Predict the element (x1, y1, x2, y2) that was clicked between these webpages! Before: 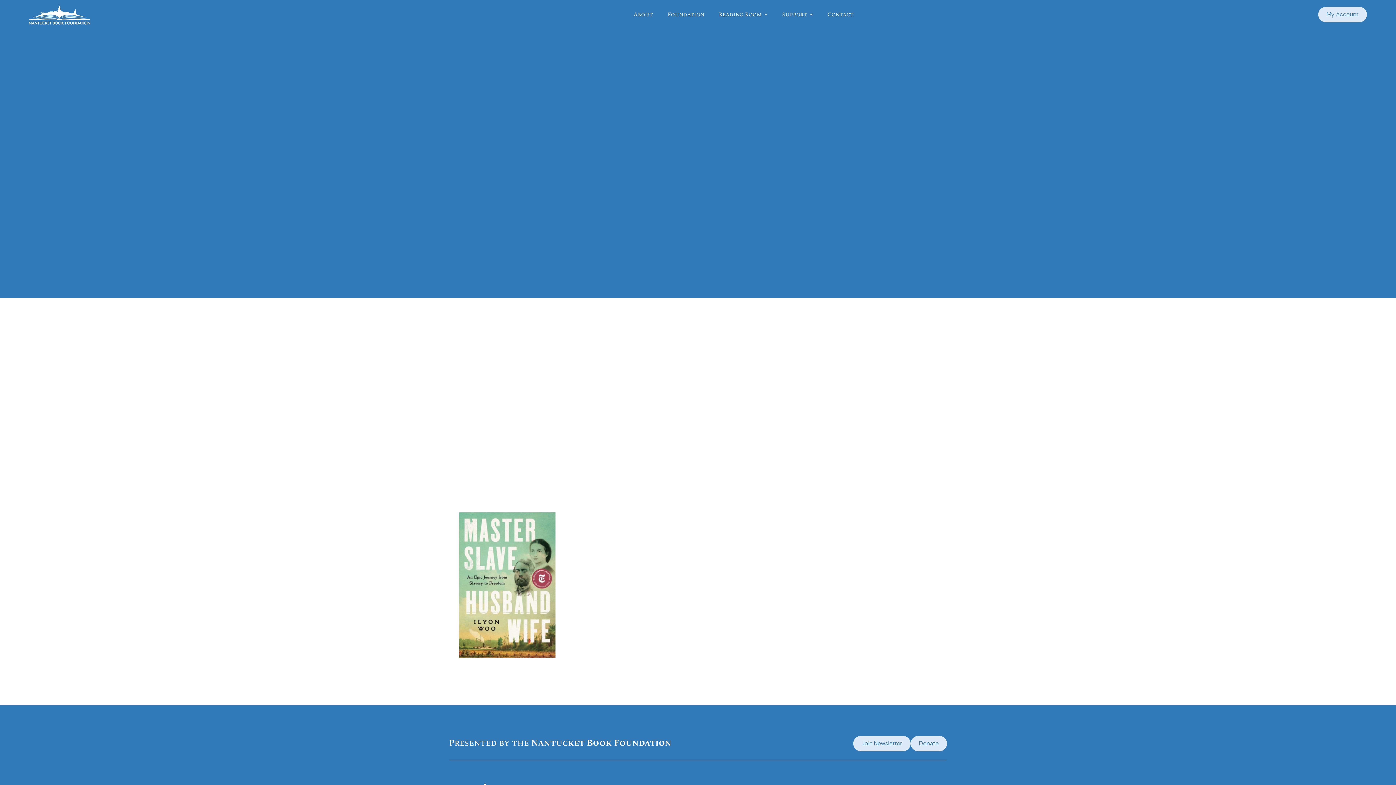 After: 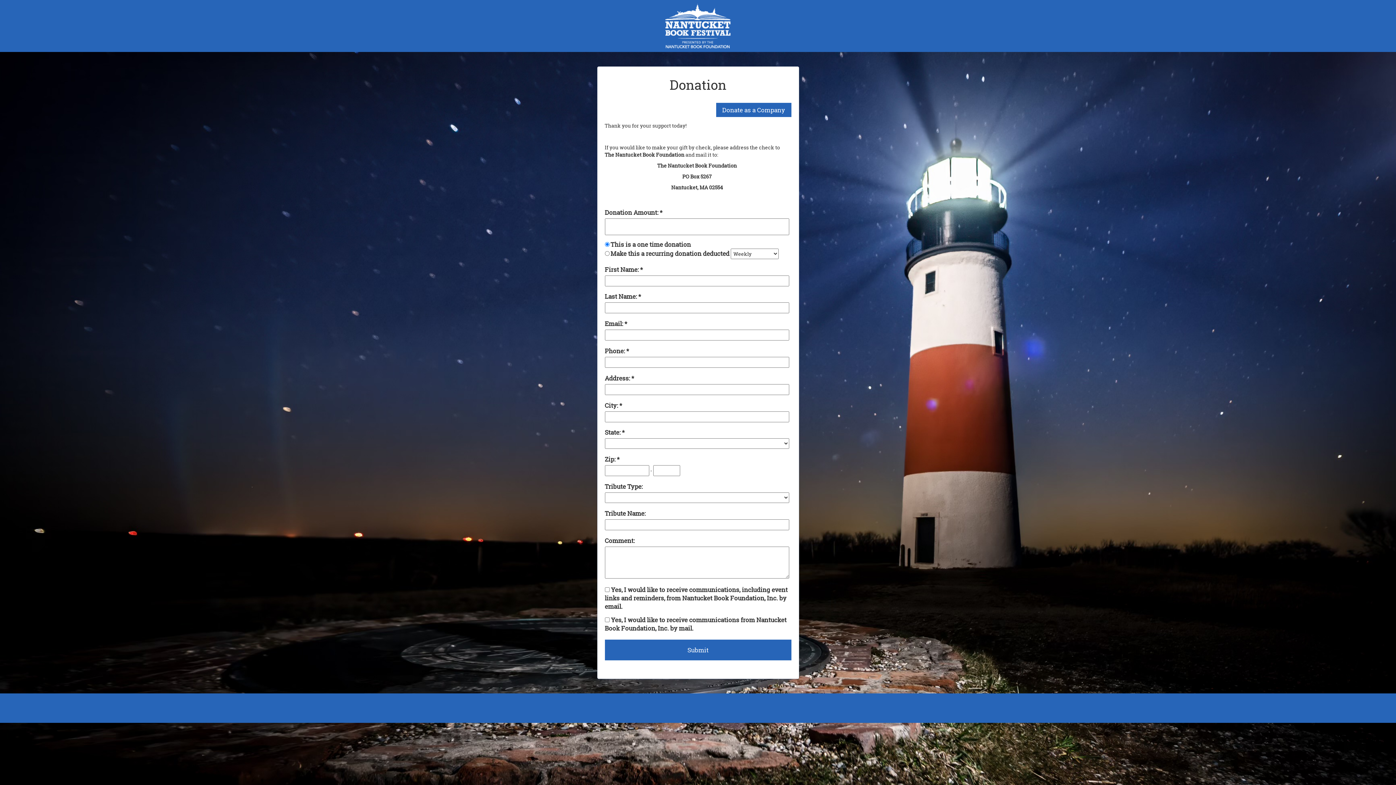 Action: bbox: (910, 736, 947, 751) label: Donate